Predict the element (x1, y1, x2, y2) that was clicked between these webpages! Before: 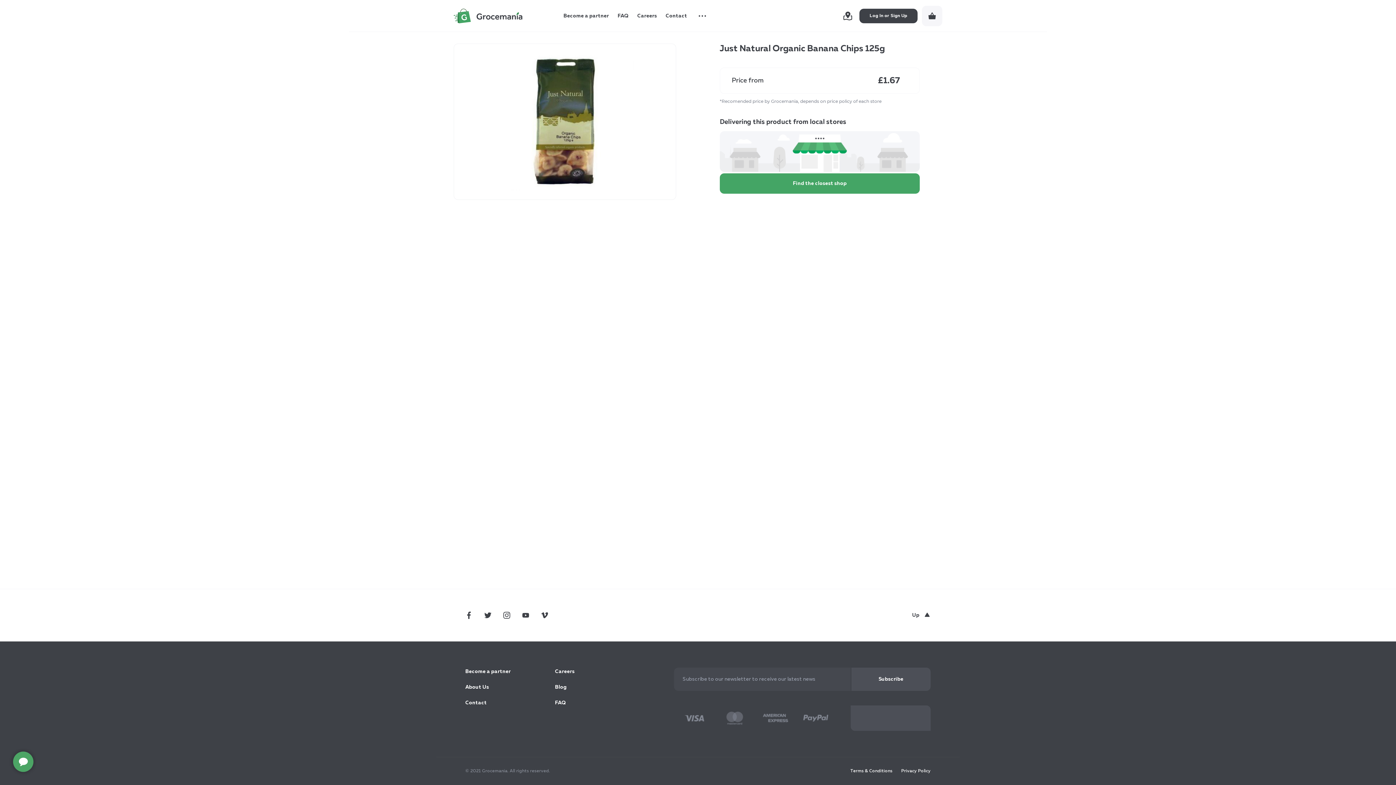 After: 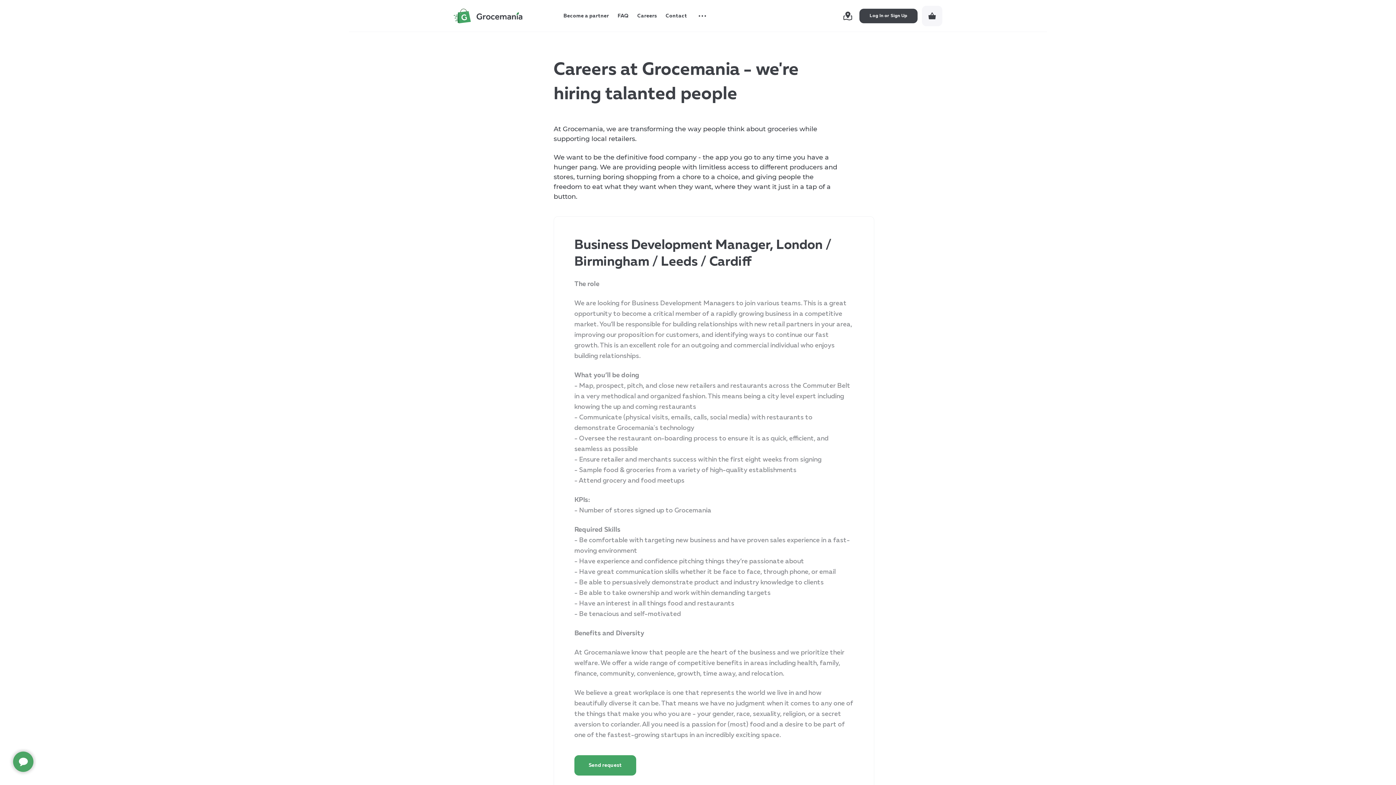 Action: bbox: (555, 669, 574, 674) label: Careers